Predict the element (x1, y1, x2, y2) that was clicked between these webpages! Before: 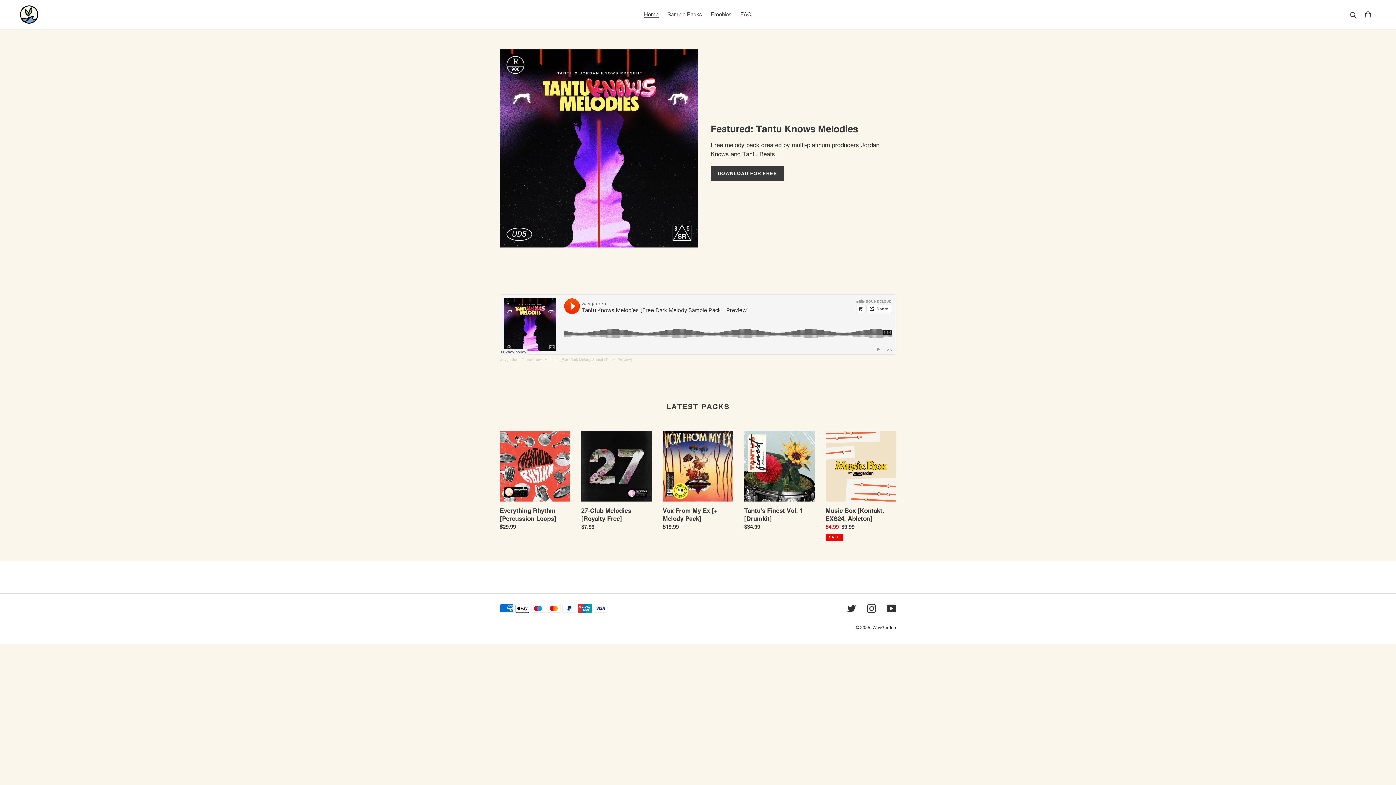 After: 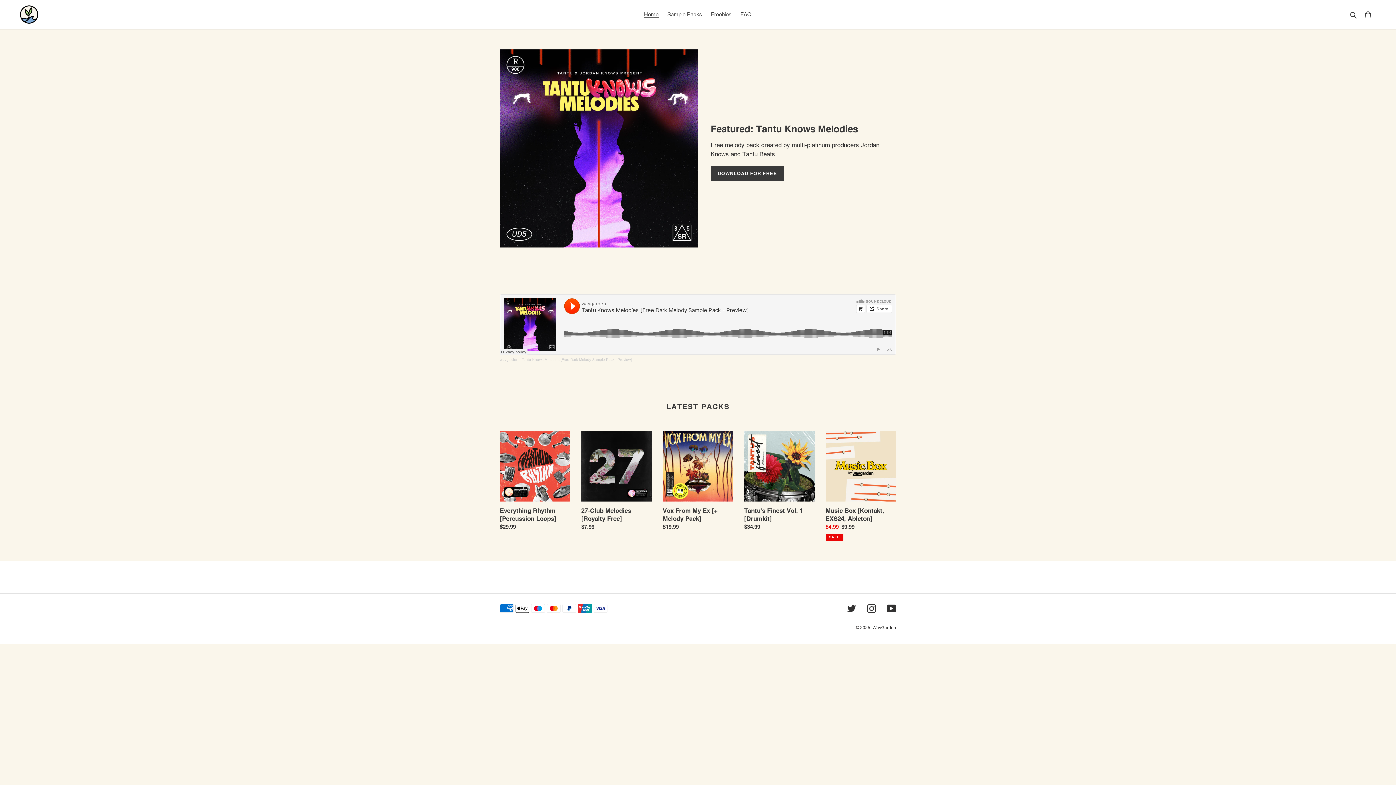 Action: bbox: (20, 5, 358, 23)